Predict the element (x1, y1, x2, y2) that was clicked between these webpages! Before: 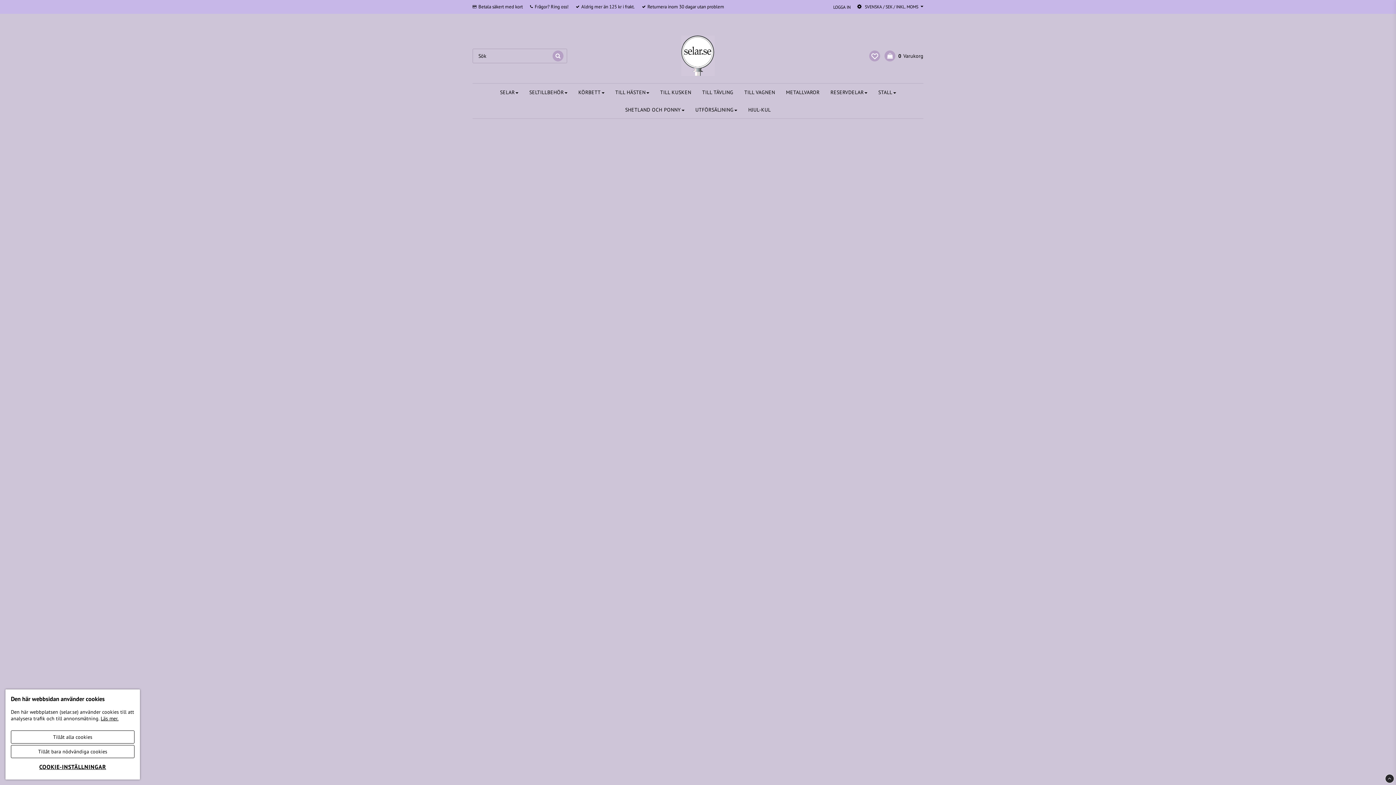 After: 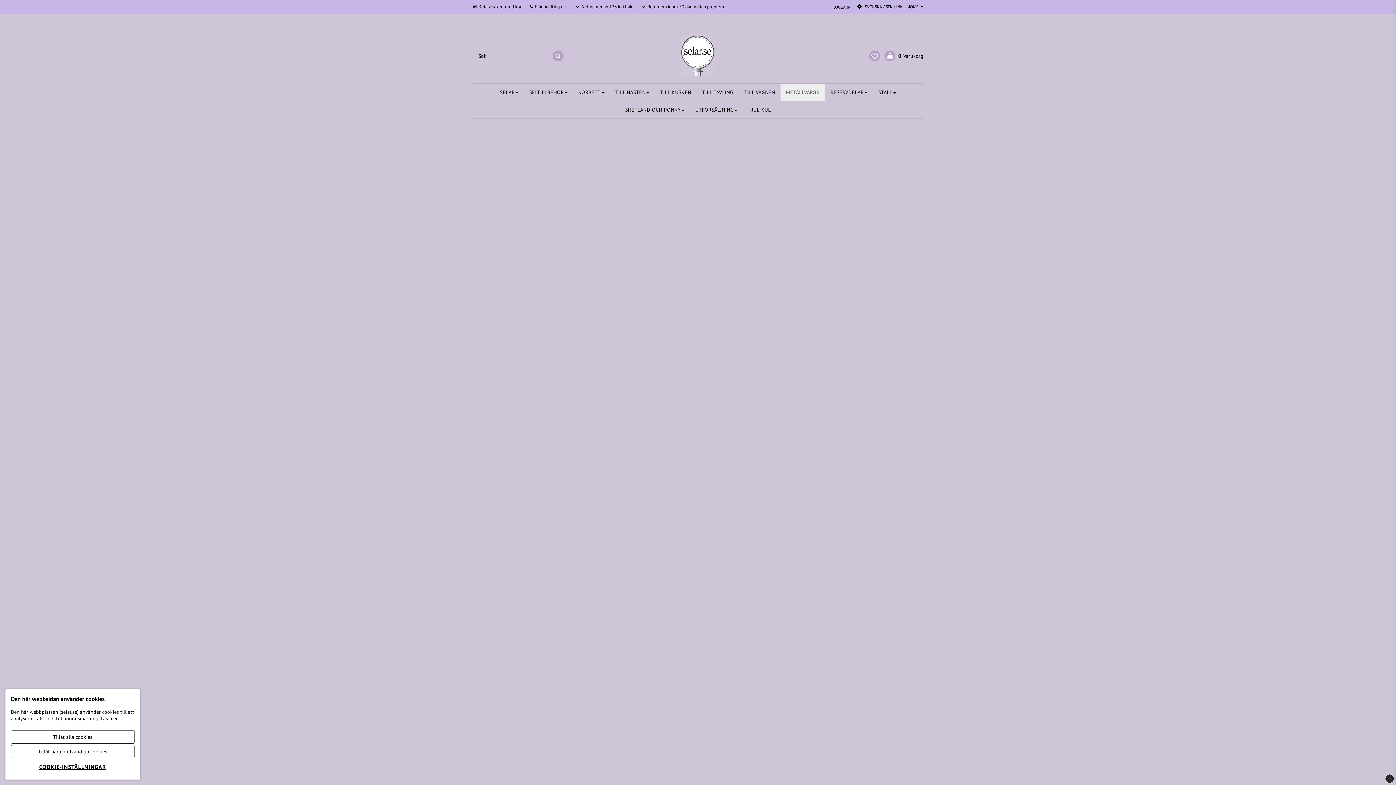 Action: bbox: (780, 83, 825, 101) label: METALLVAROR